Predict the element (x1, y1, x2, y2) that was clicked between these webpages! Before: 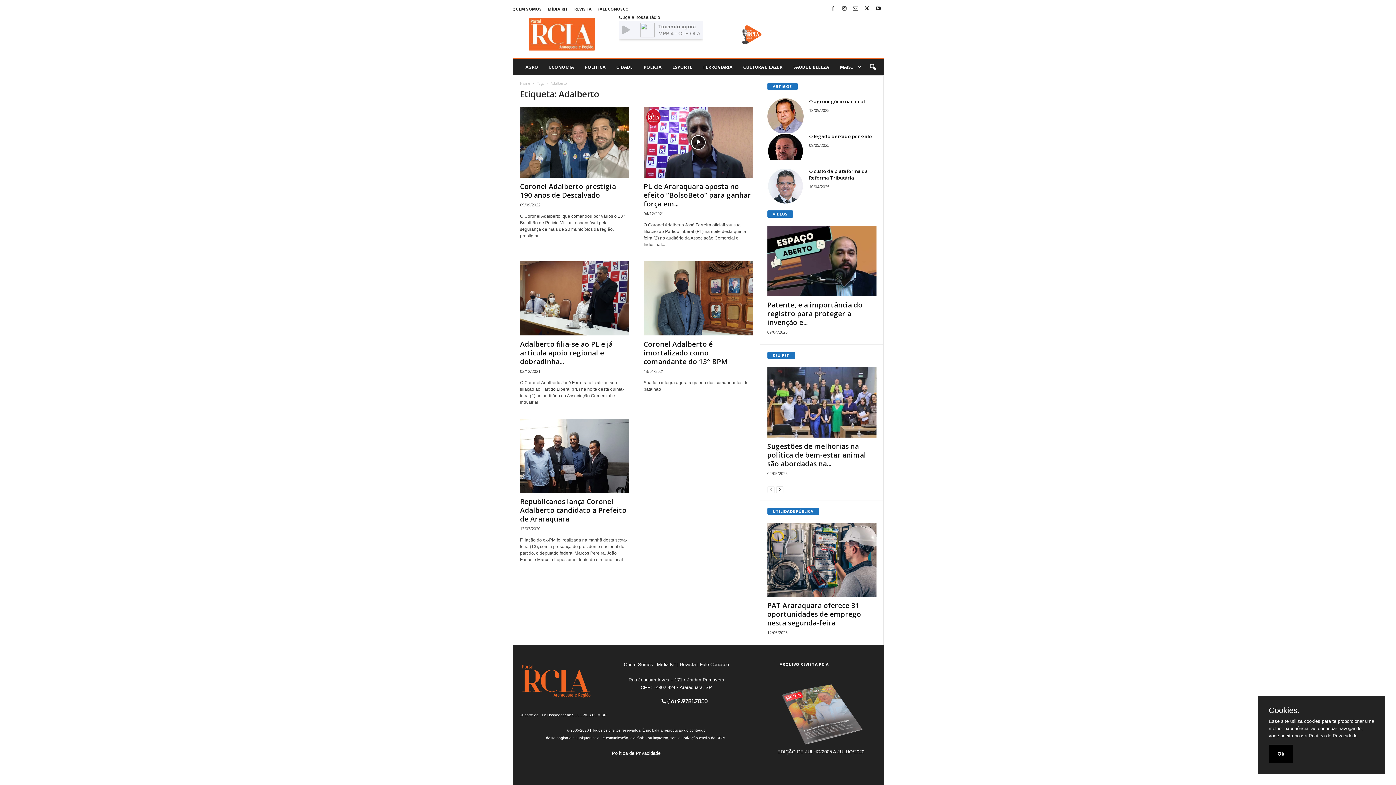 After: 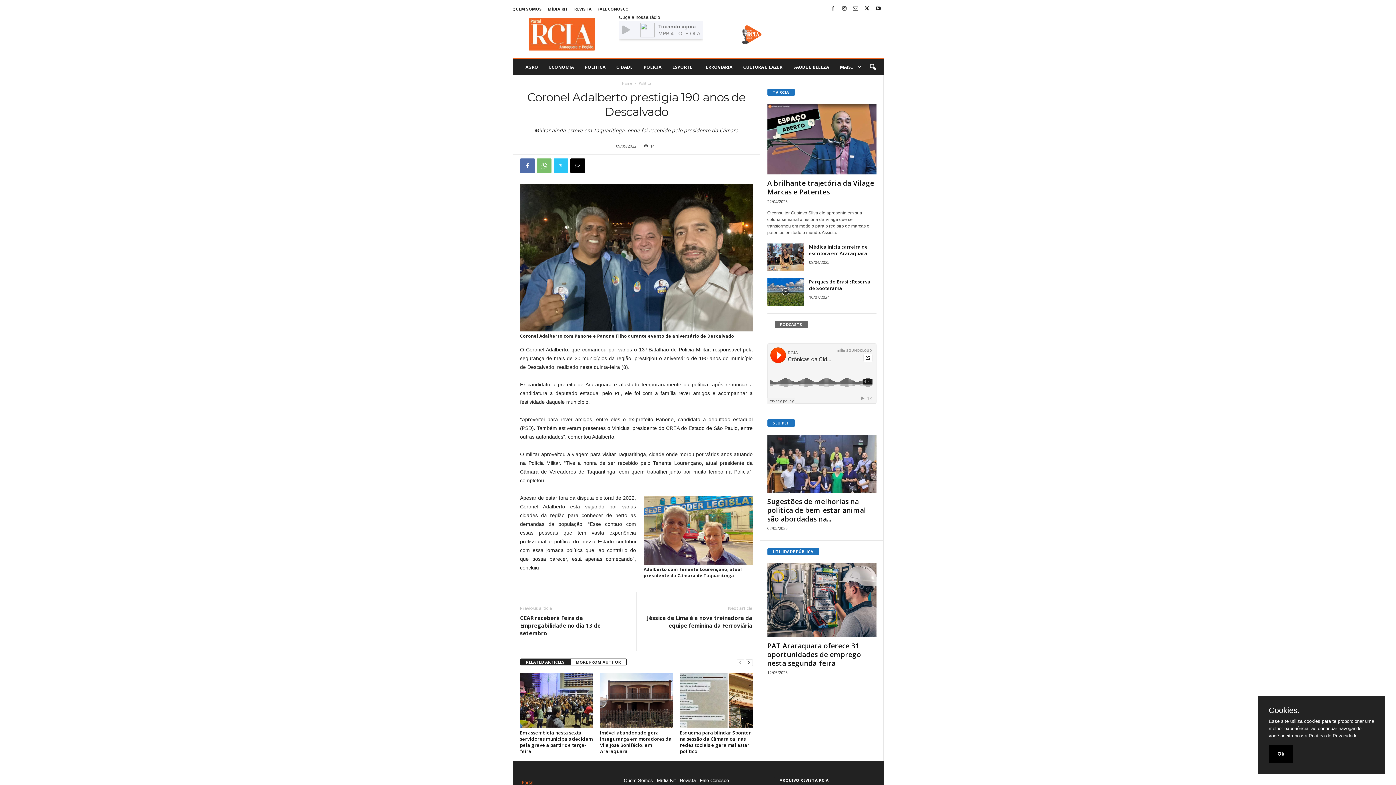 Action: label: Coronel Adalberto prestigia 190 anos de Descalvado bbox: (520, 181, 616, 200)